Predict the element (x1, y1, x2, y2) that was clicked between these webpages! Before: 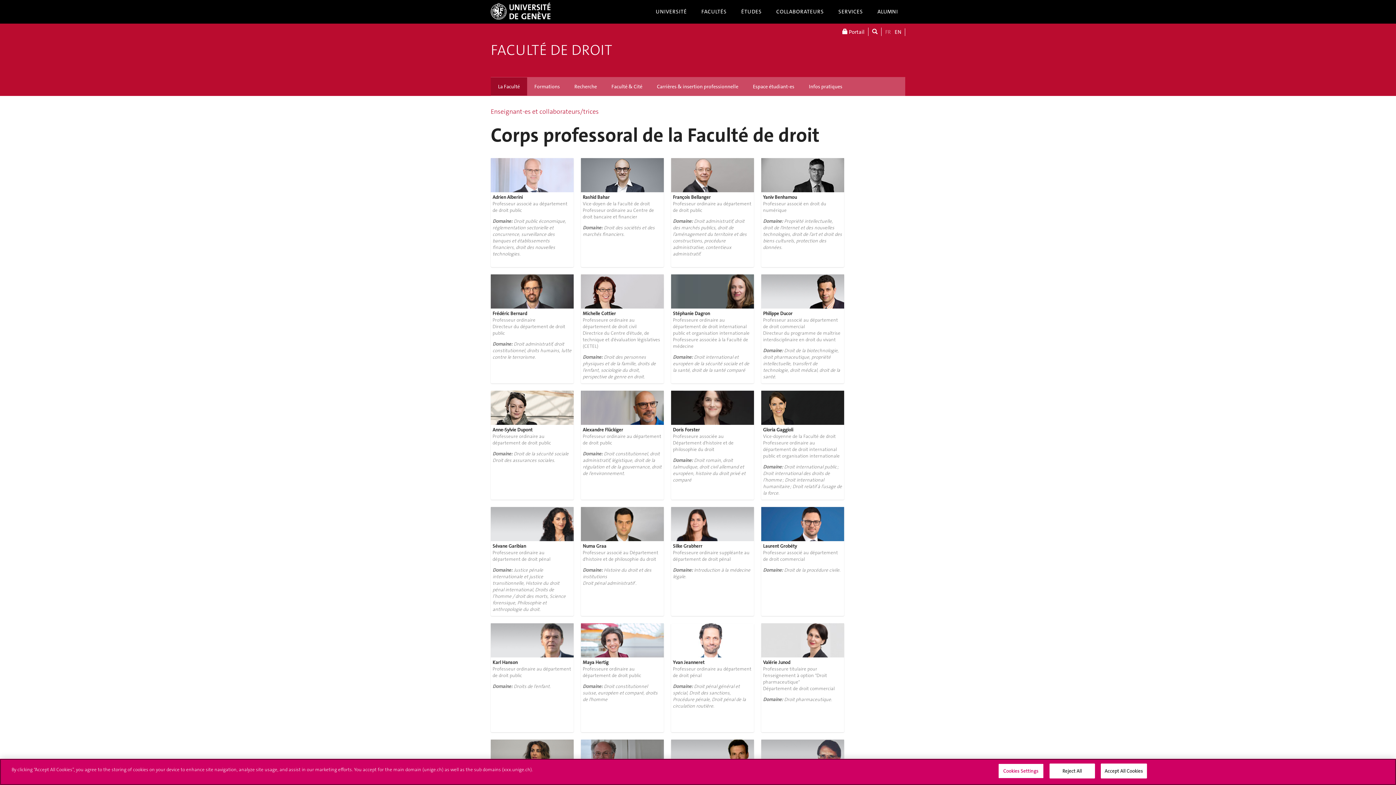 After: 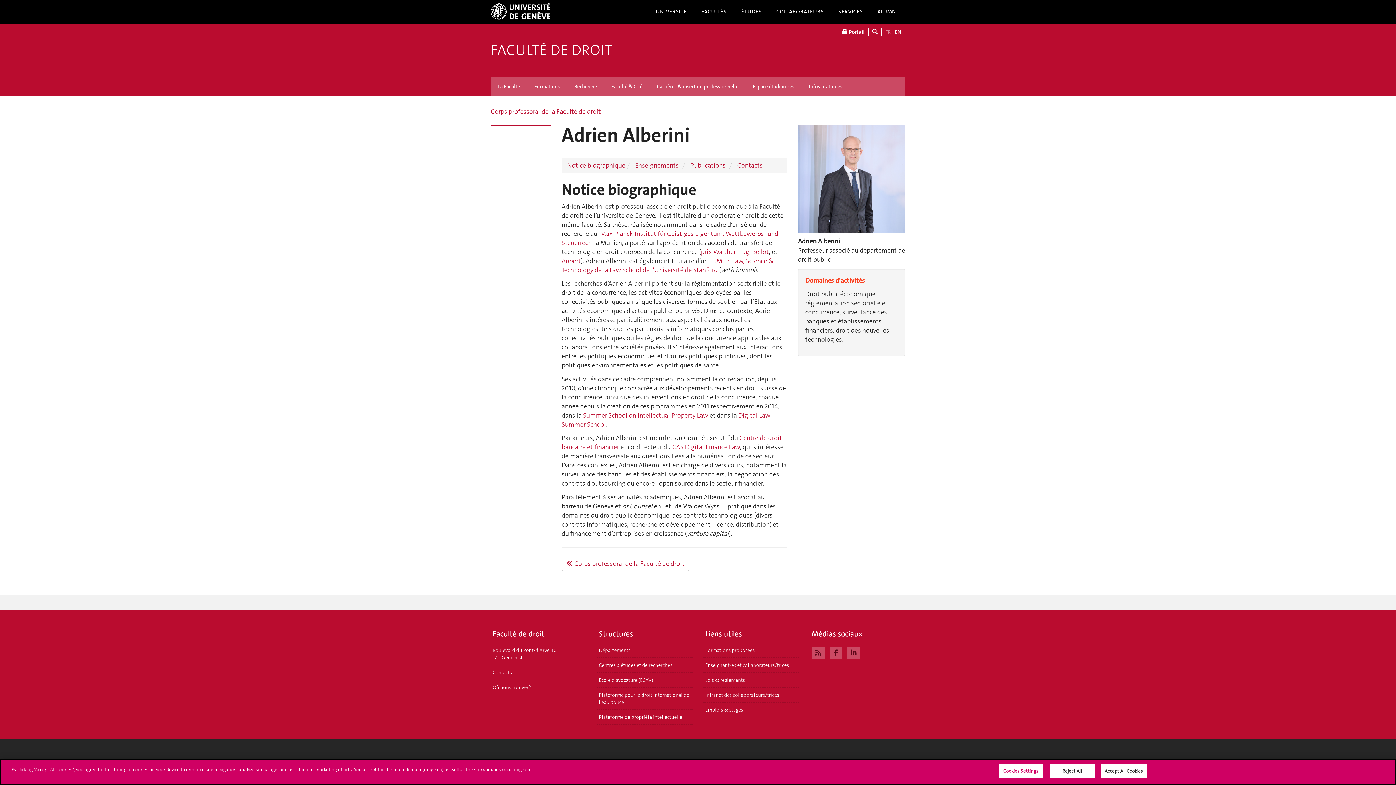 Action: bbox: (490, 158, 573, 192)